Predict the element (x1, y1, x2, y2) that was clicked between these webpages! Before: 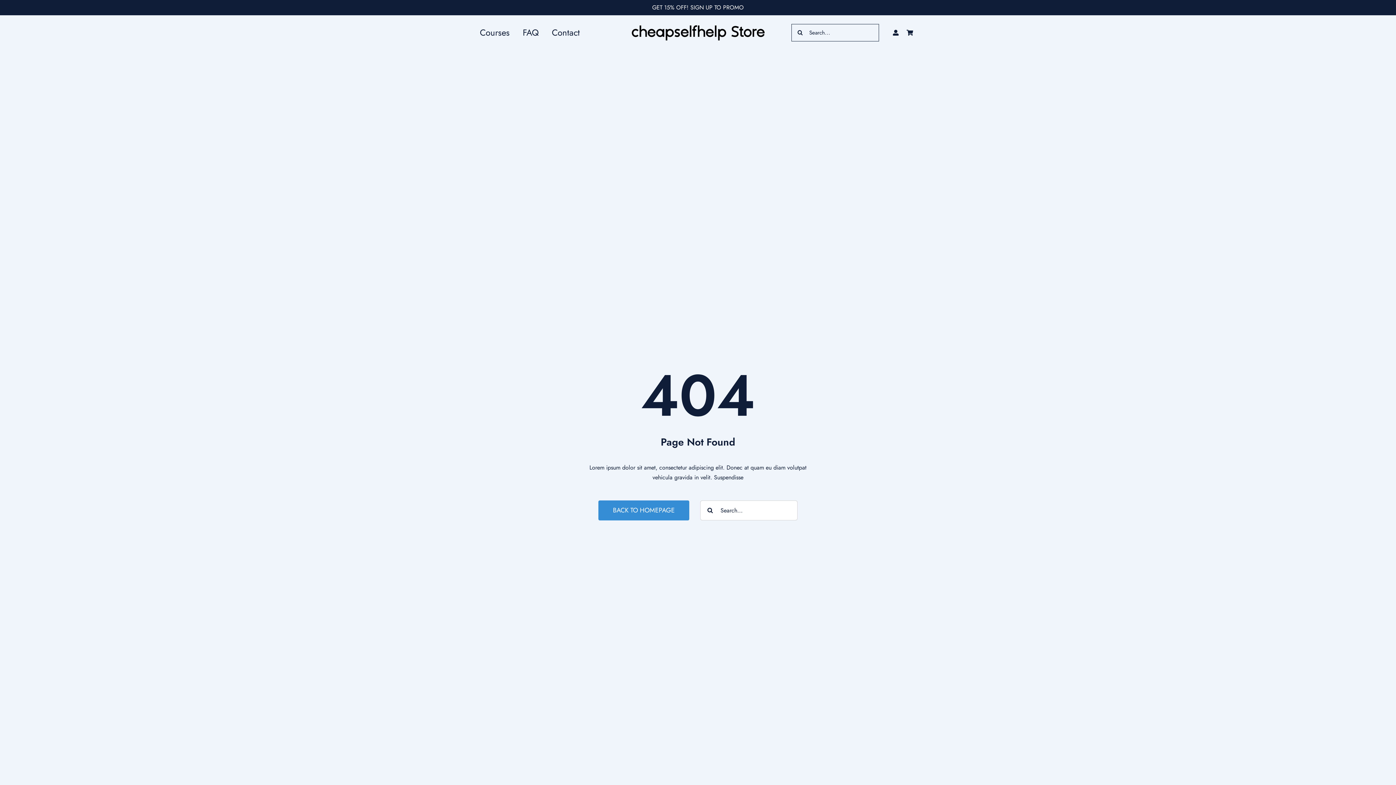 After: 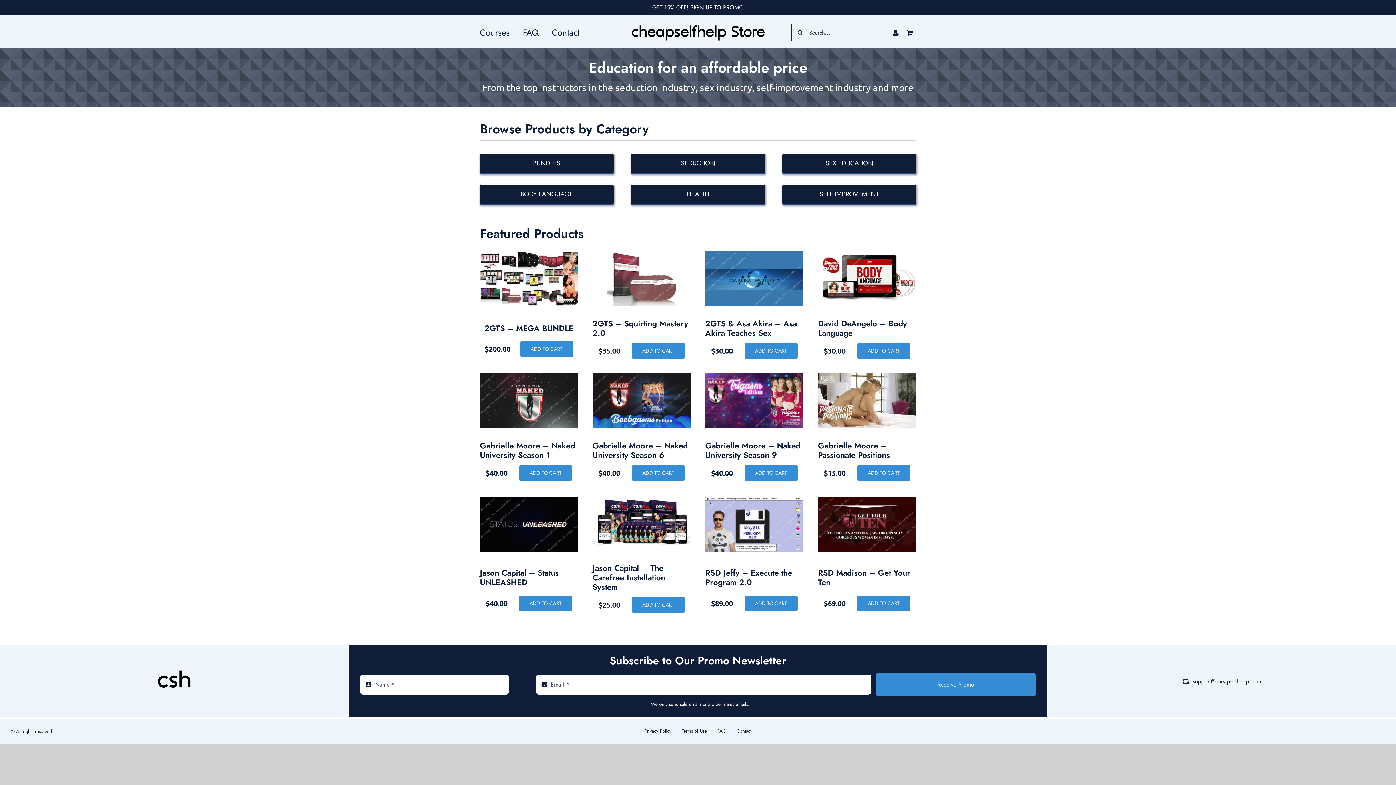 Action: label: cshV5_Logo_half bbox: (631, 22, 765, 30)